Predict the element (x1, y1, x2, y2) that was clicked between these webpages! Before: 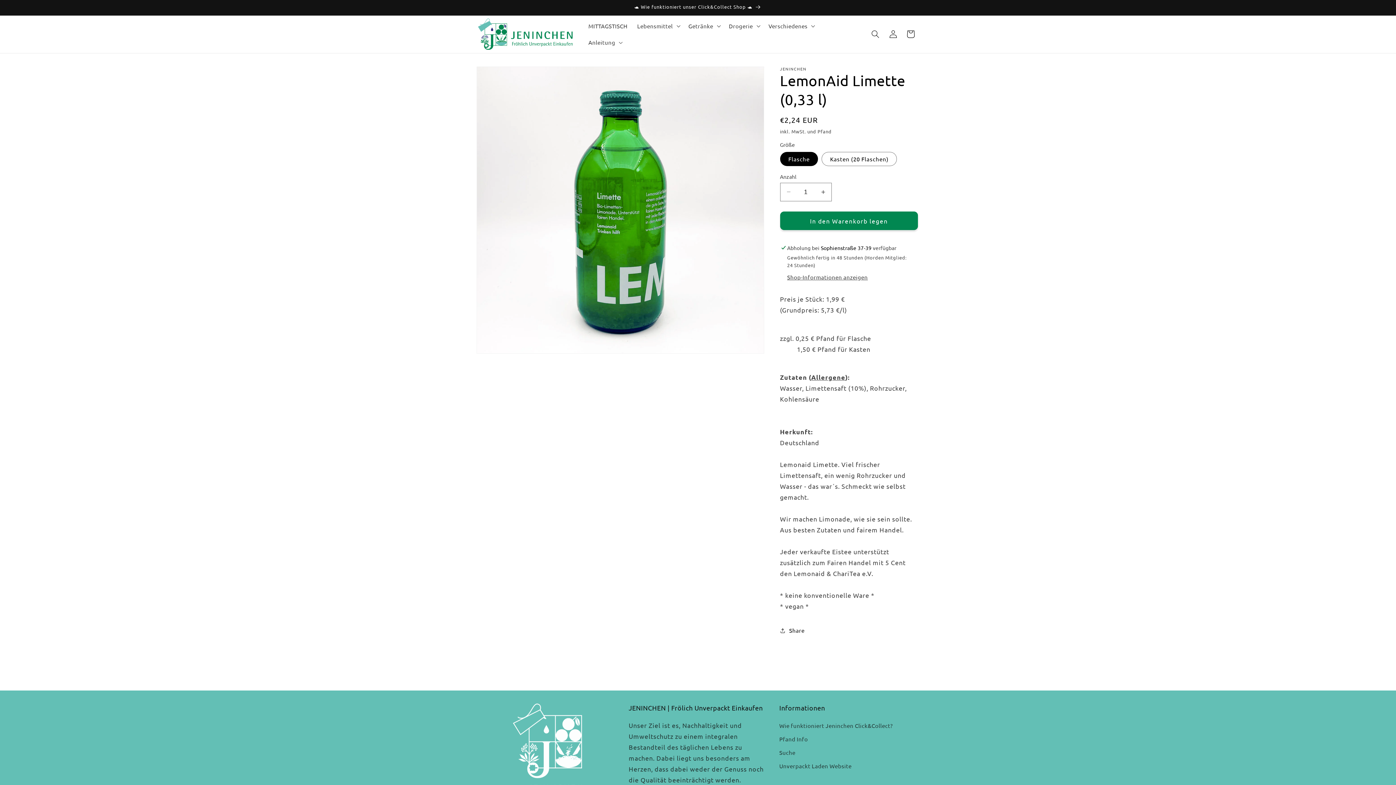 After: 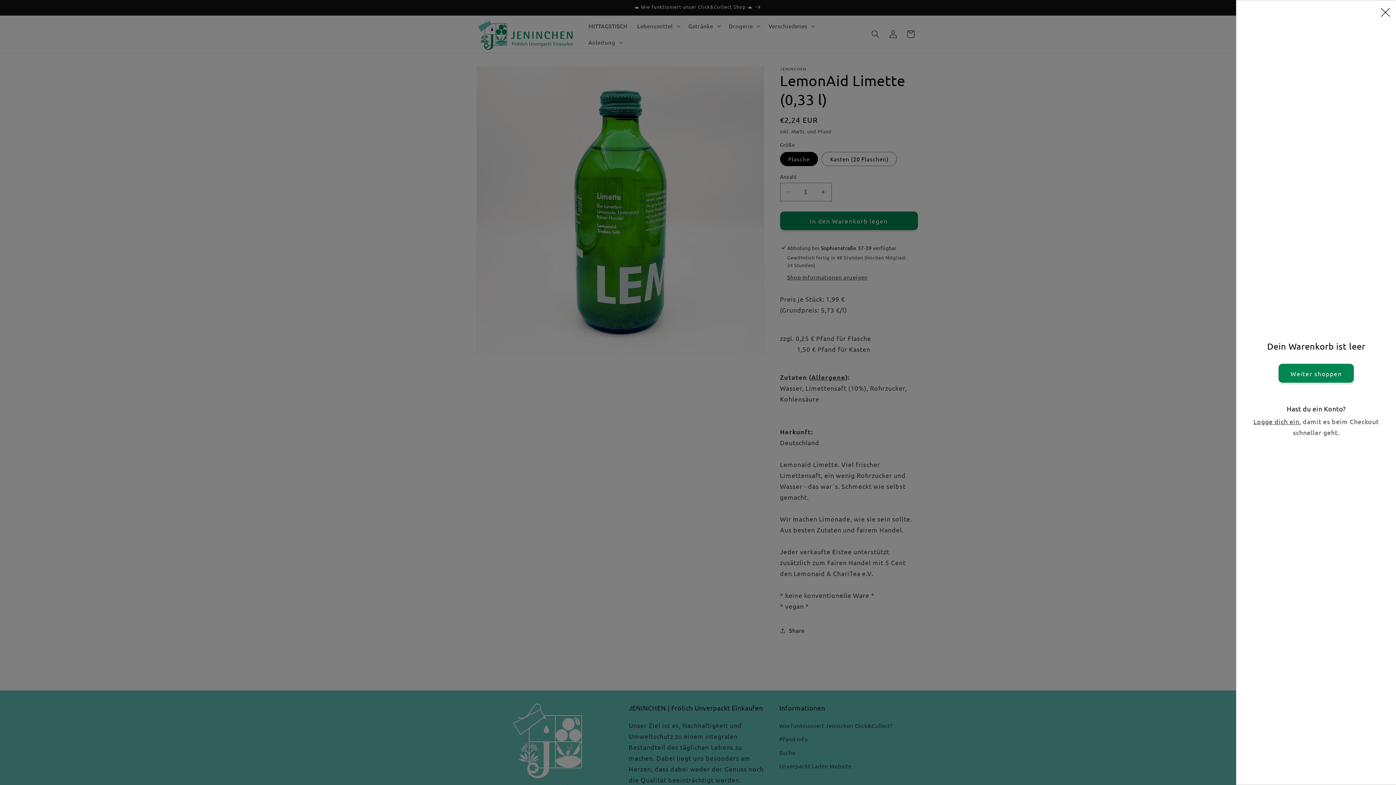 Action: label: Warenkorb bbox: (902, 25, 919, 43)